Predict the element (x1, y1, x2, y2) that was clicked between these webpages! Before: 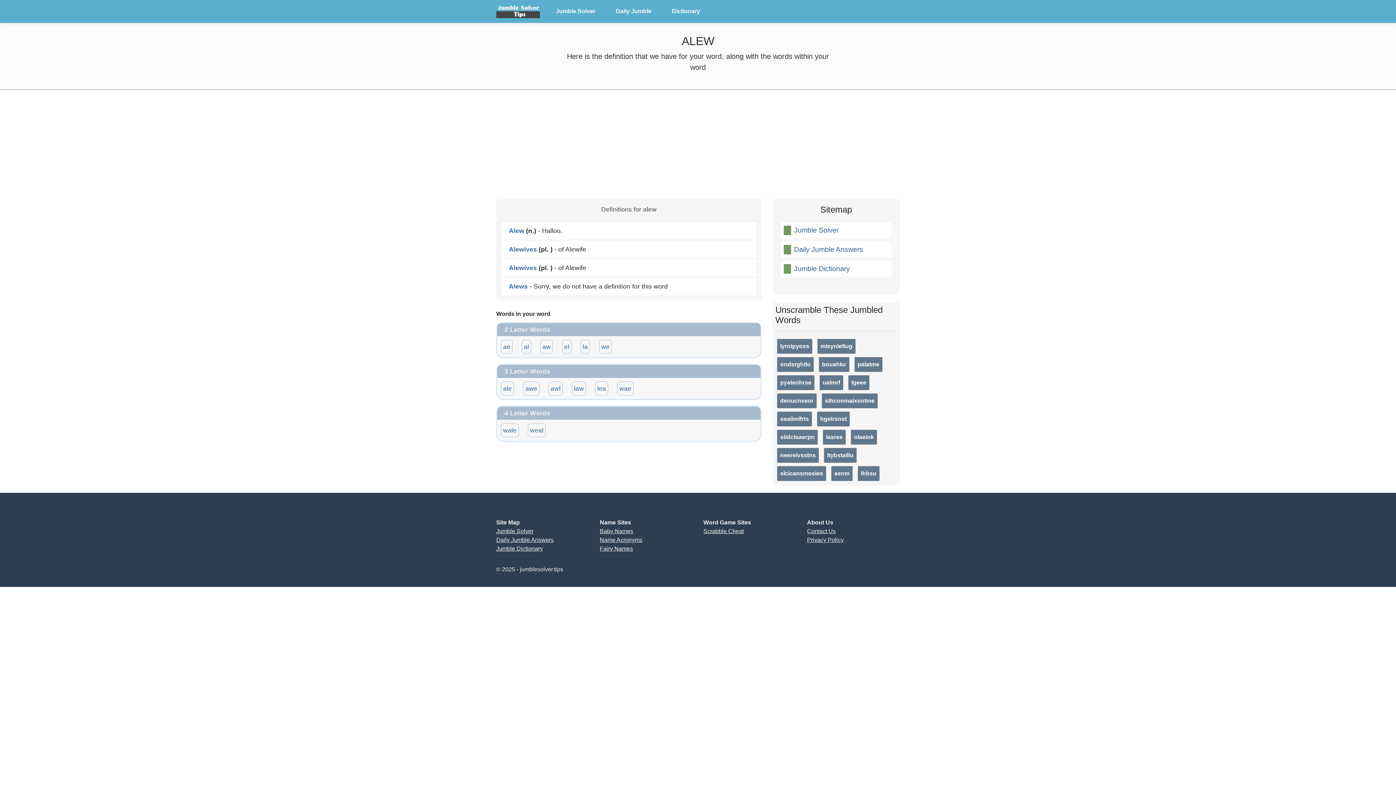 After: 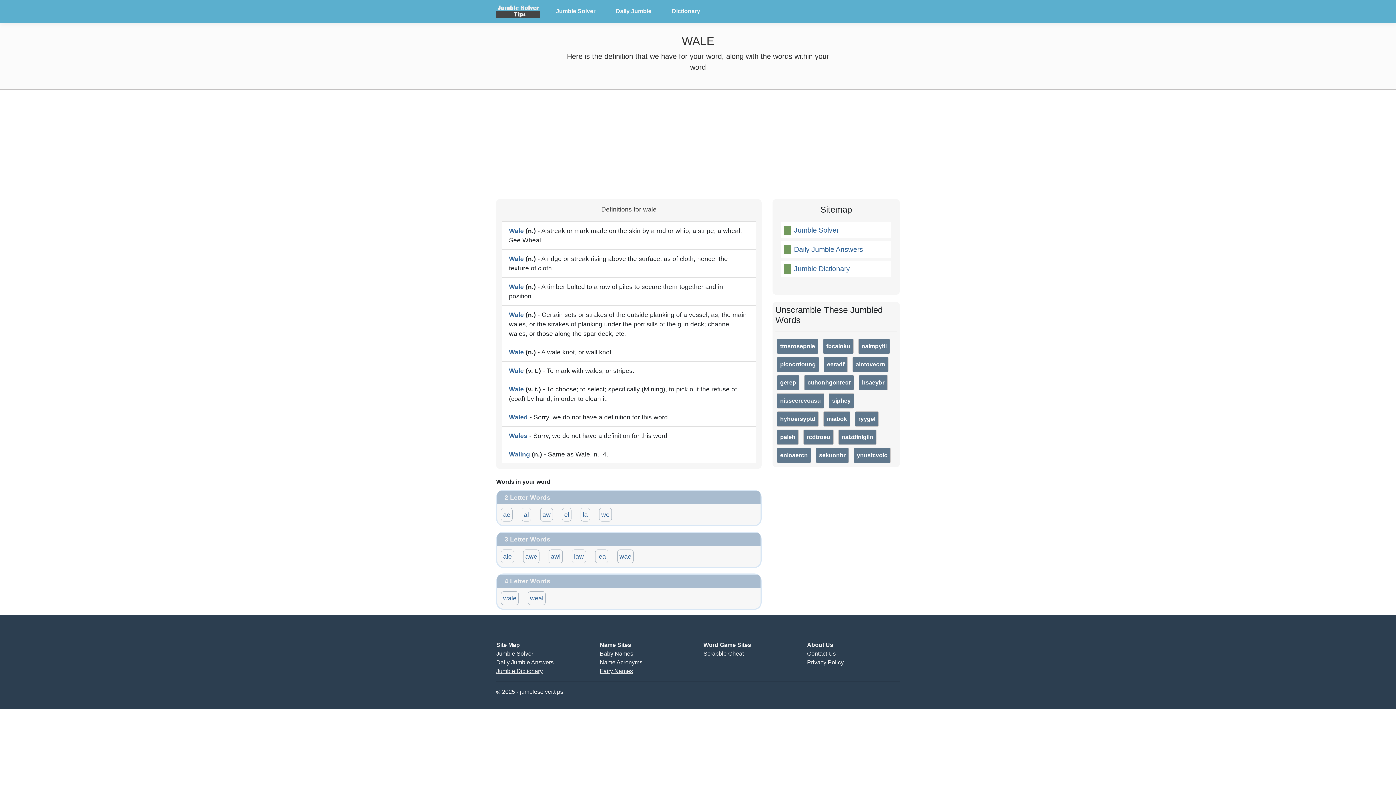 Action: label: wale bbox: (503, 426, 516, 434)